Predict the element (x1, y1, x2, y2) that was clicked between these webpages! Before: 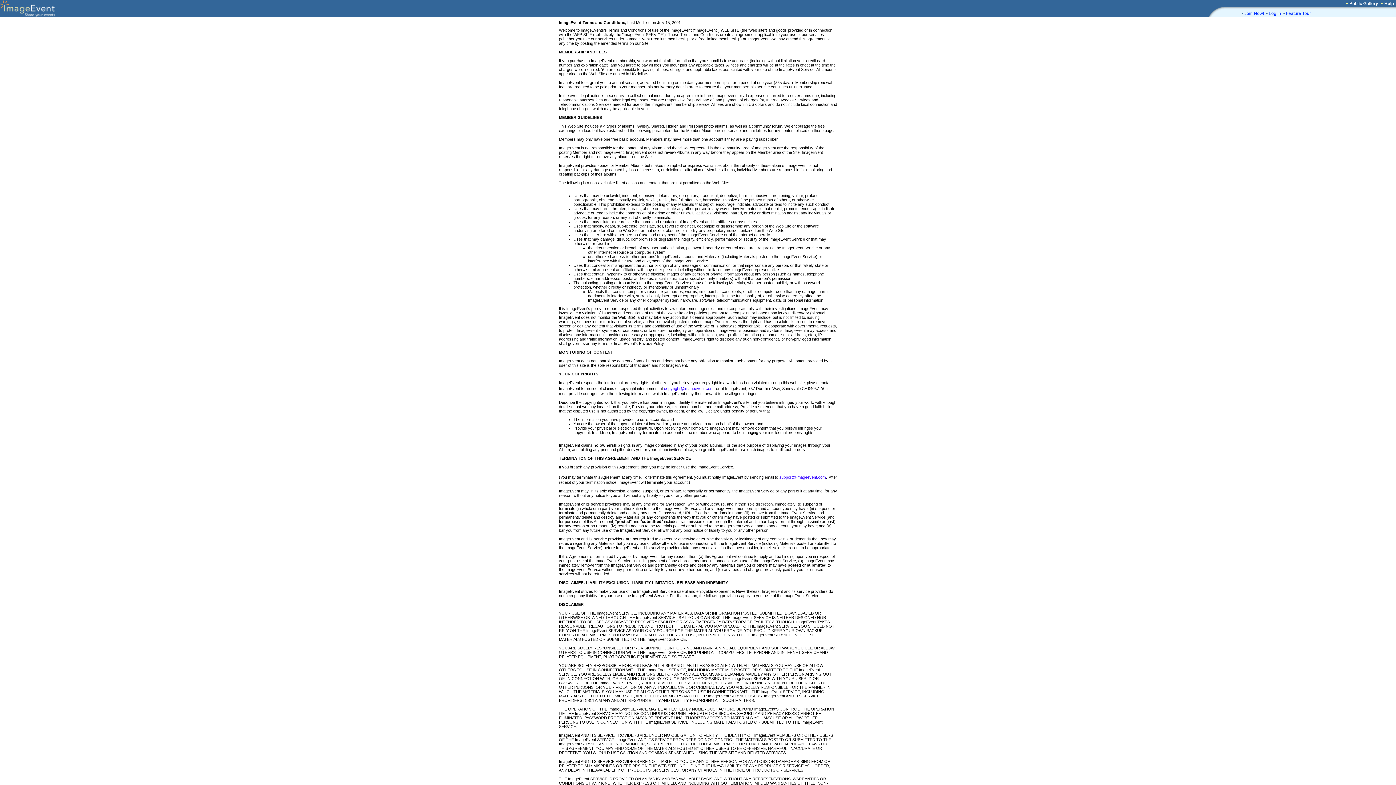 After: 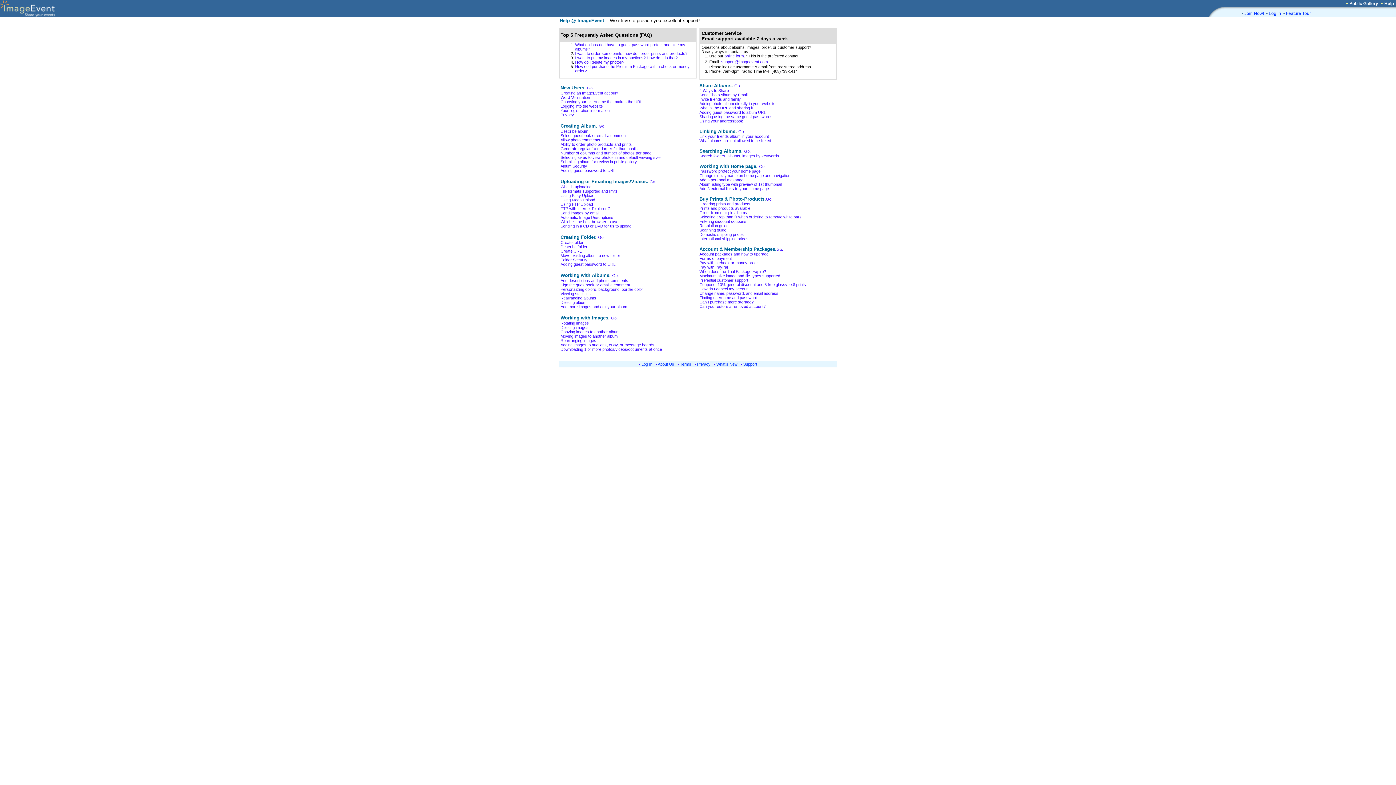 Action: label: Help bbox: (1384, 1, 1394, 6)